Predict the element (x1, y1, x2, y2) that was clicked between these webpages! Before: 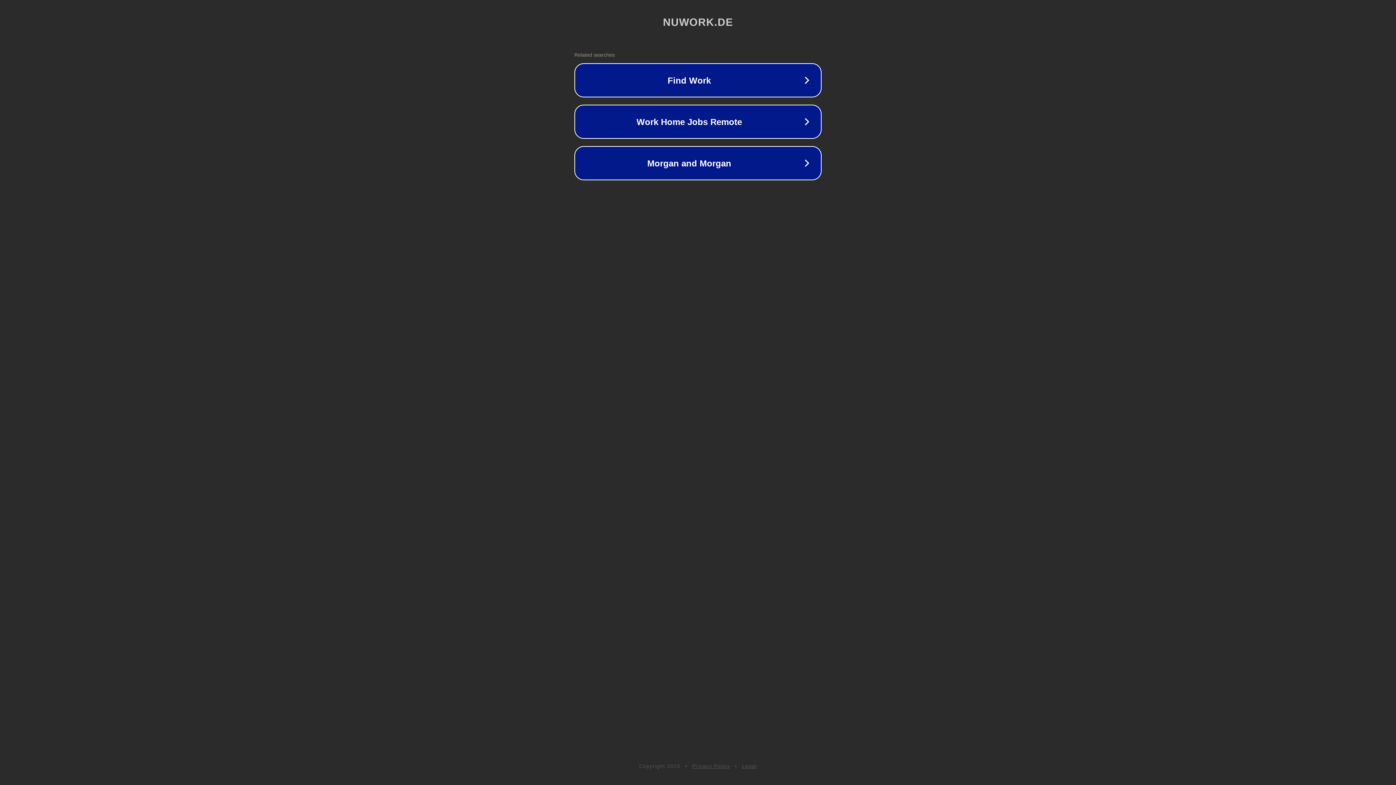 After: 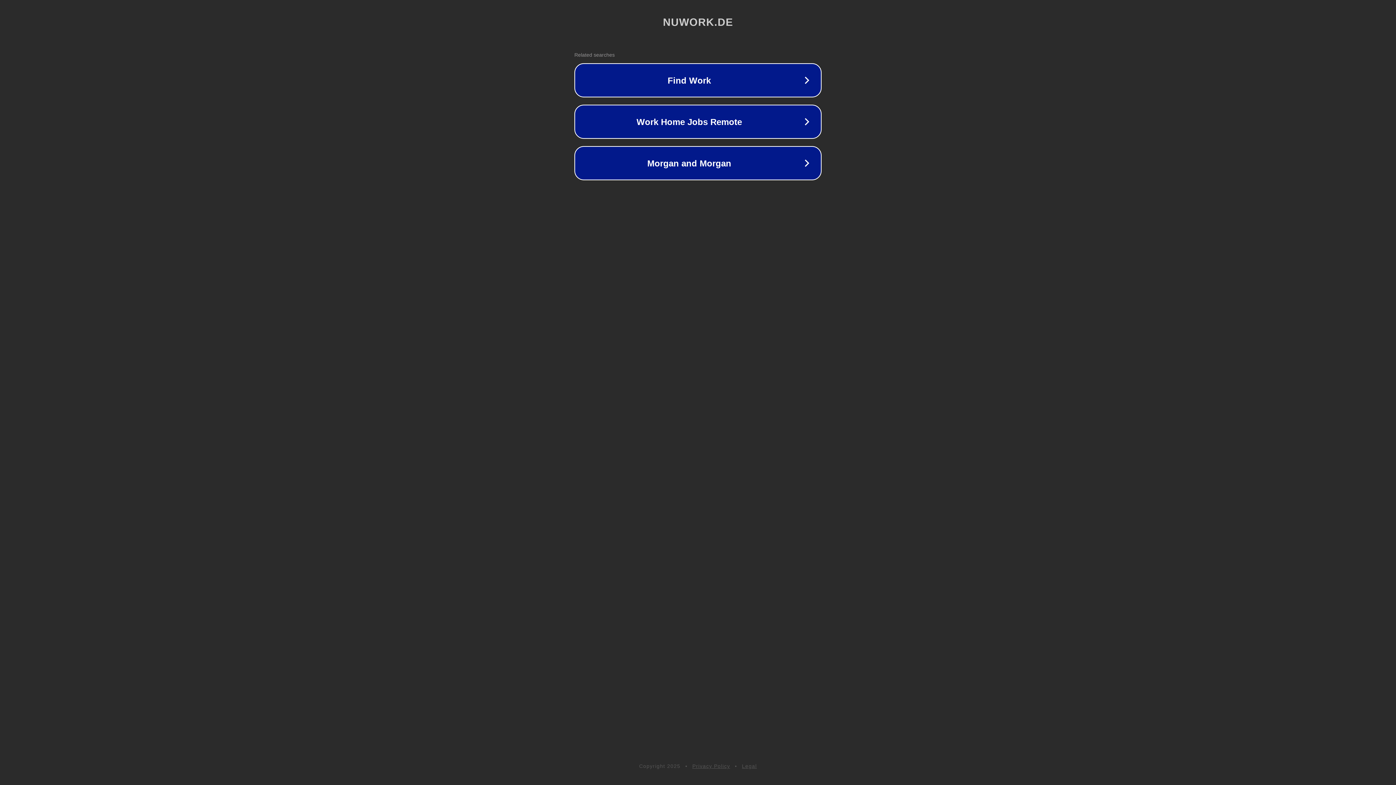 Action: bbox: (692, 763, 730, 769) label: Privacy Policy